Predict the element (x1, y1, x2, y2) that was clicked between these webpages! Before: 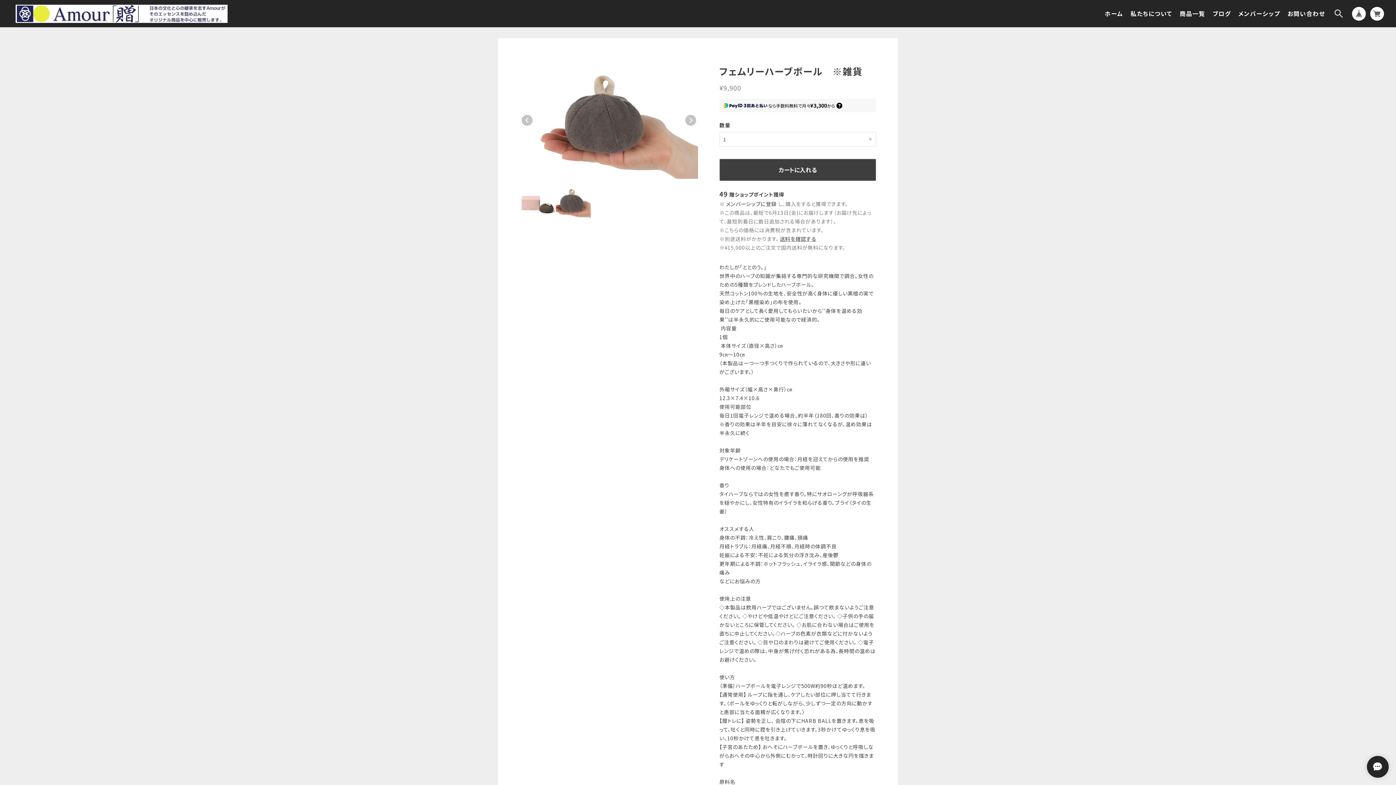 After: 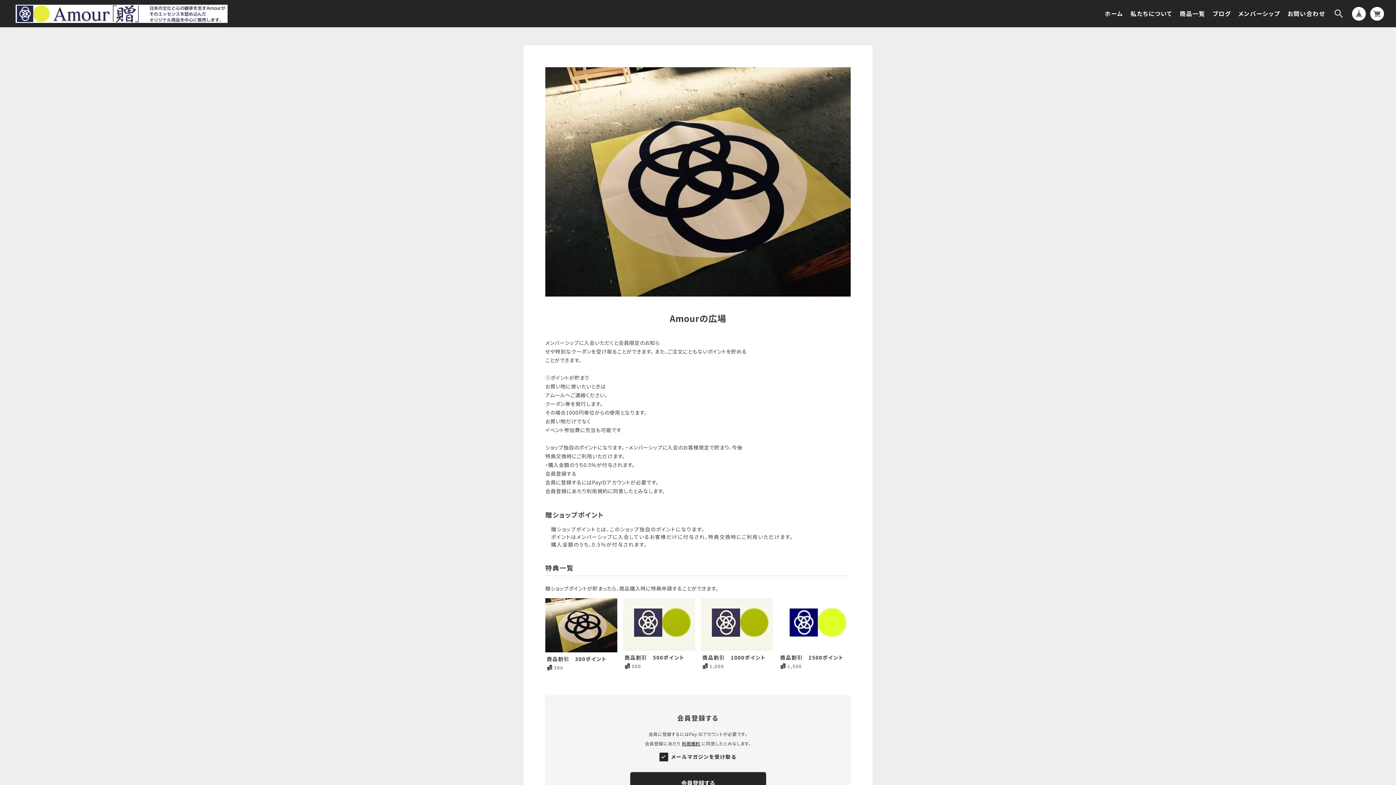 Action: bbox: (1238, 9, 1280, 18) label: メンバーシップ